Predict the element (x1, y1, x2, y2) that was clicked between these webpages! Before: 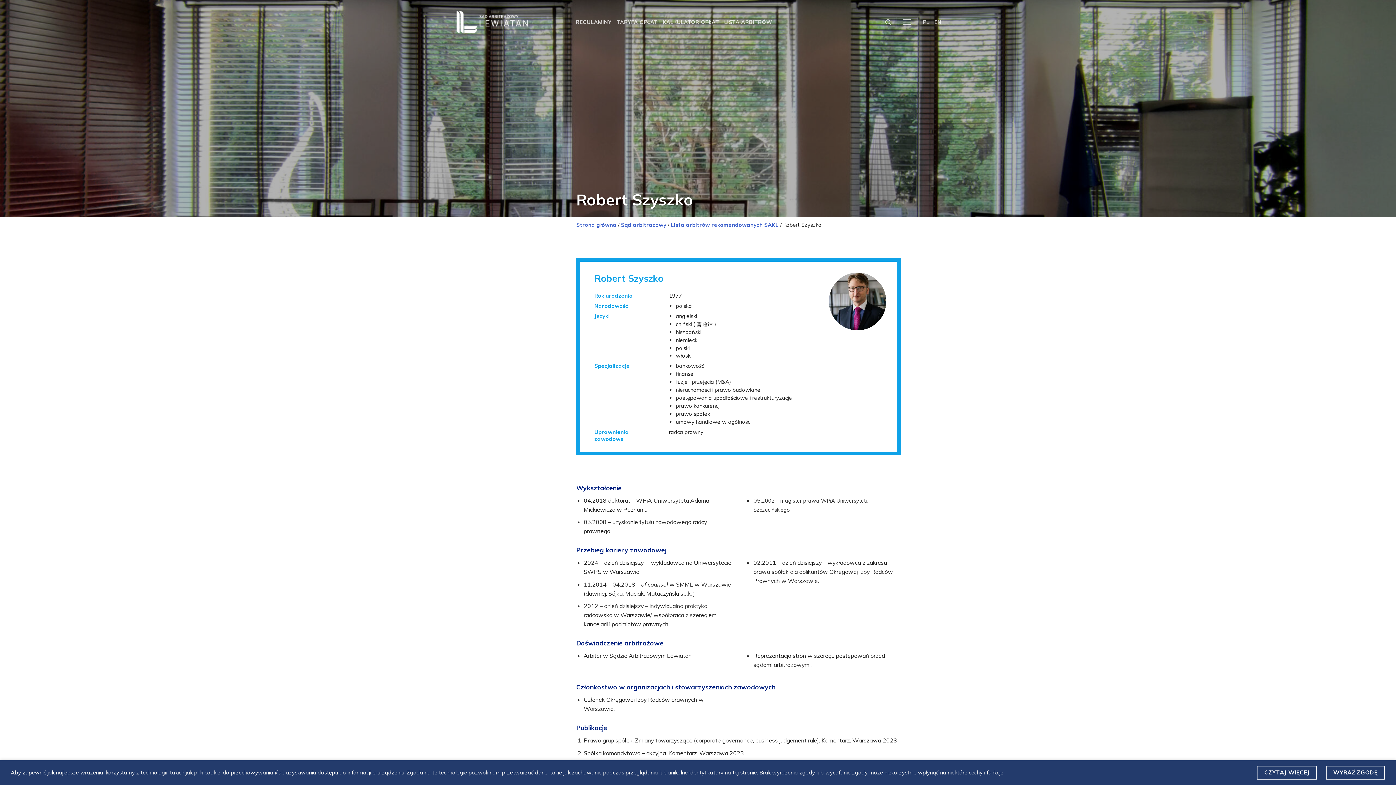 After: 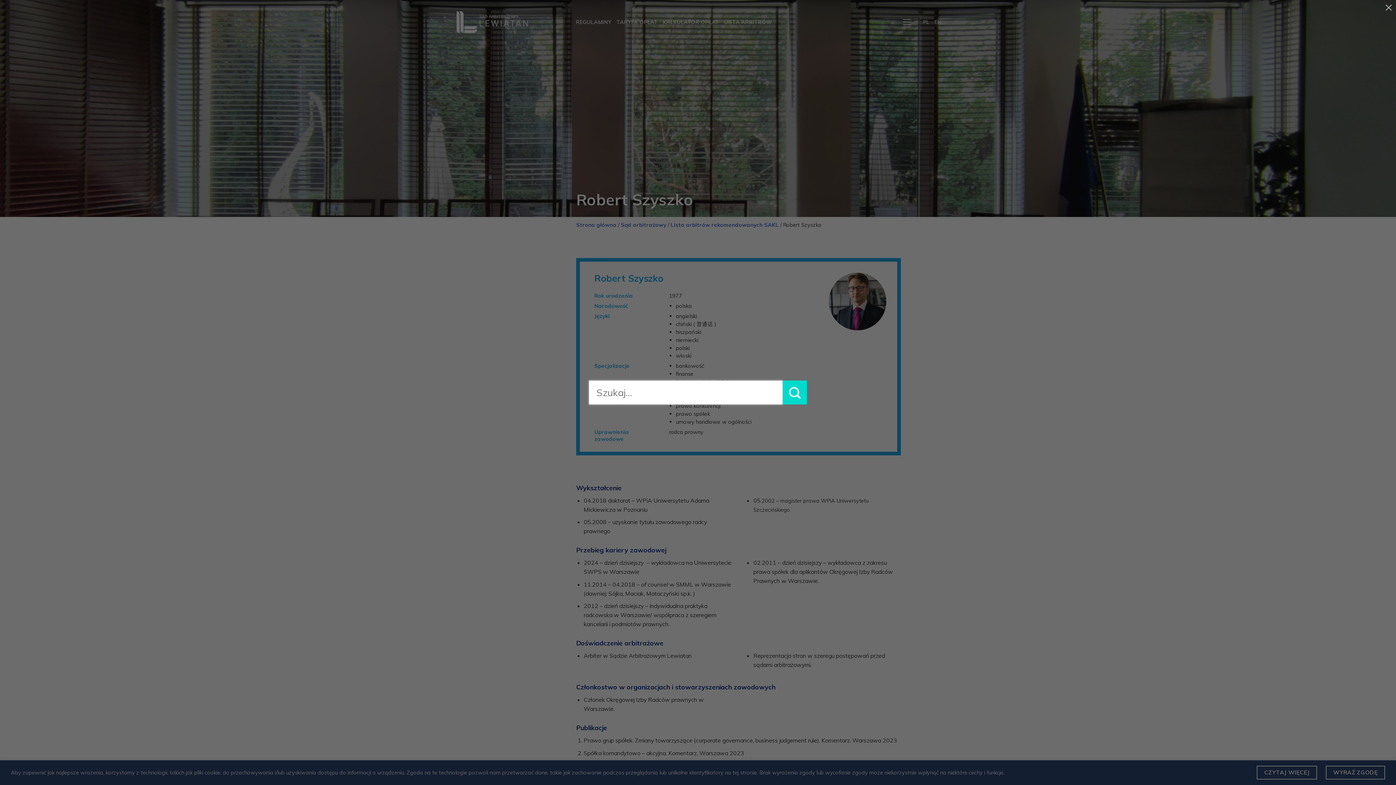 Action: bbox: (885, 15, 891, 29) label: Szukaj